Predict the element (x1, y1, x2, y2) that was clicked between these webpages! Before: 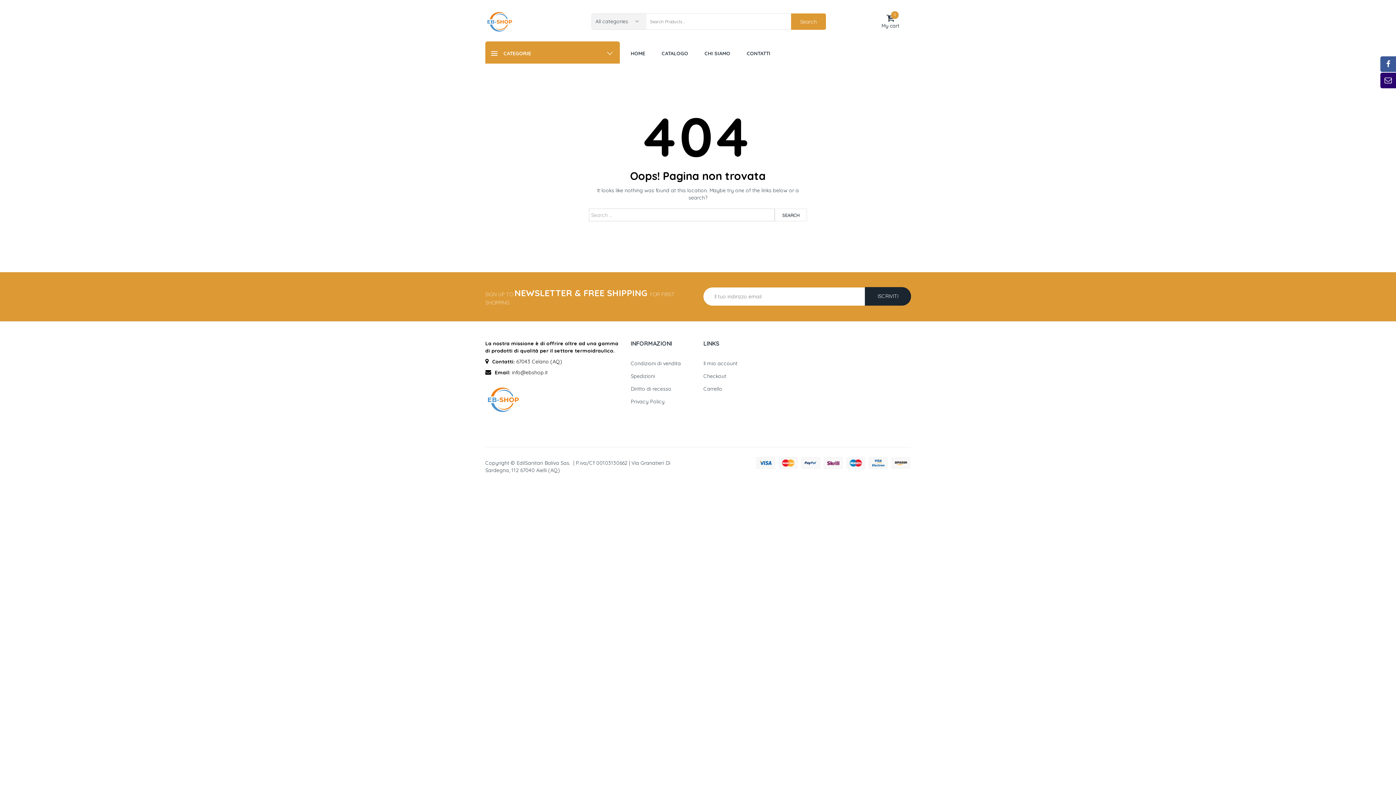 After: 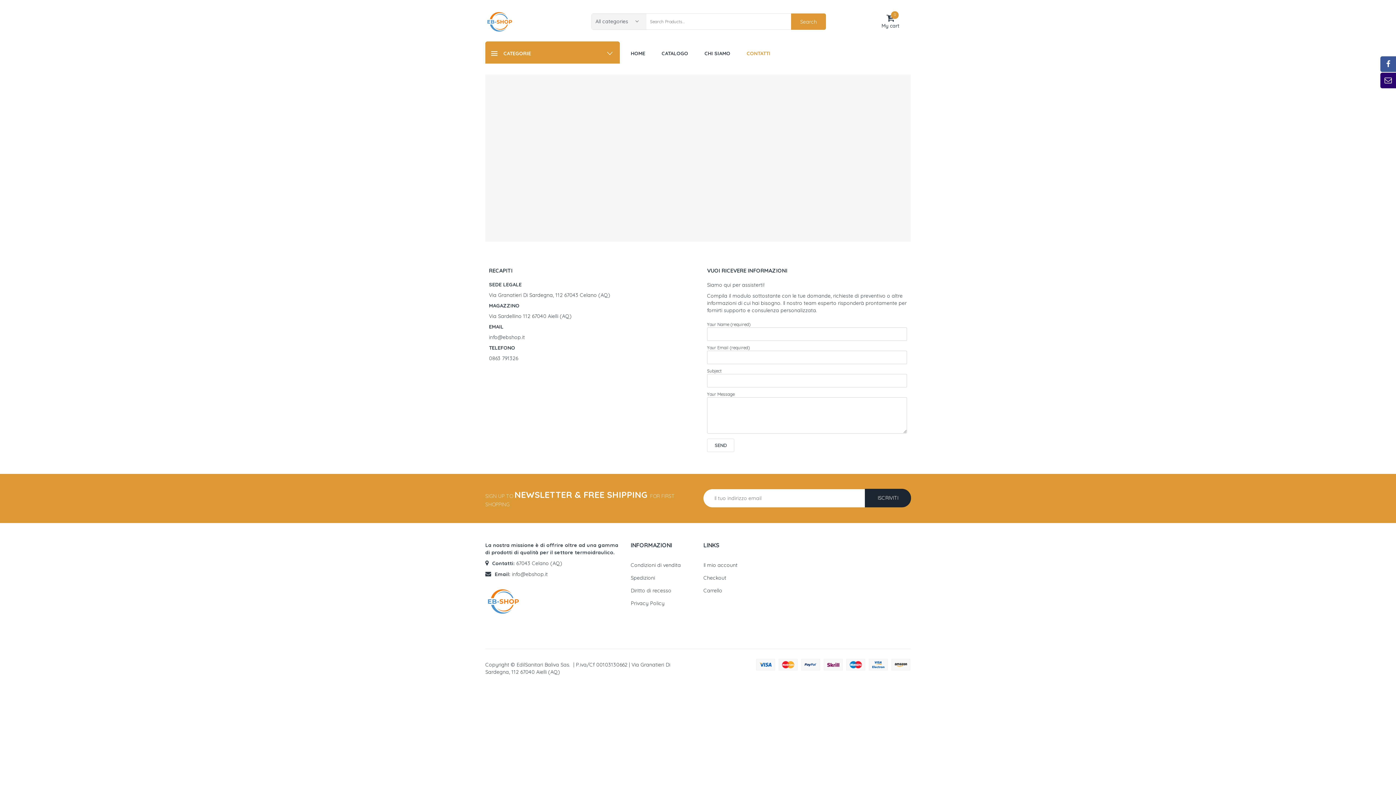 Action: bbox: (737, 43, 777, 63) label: CONTATTI